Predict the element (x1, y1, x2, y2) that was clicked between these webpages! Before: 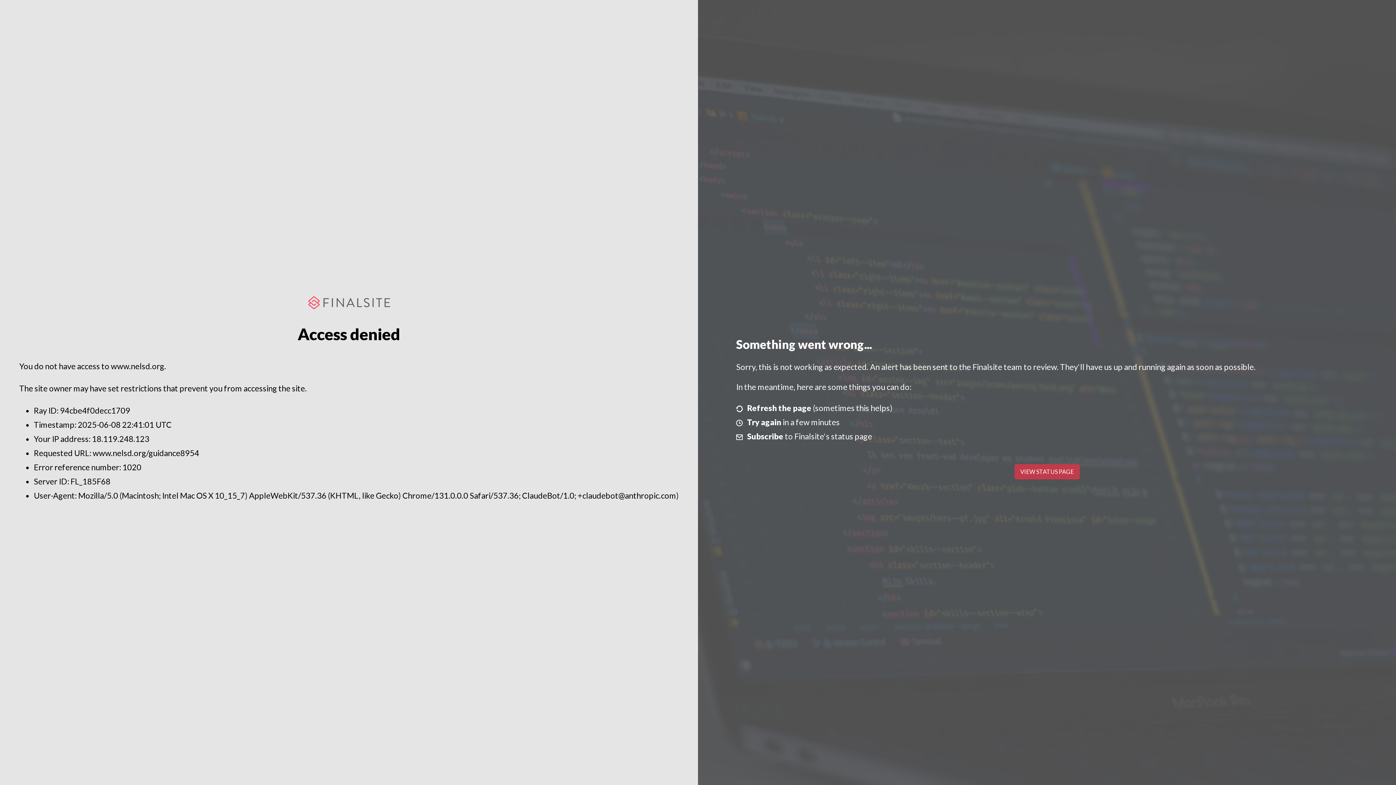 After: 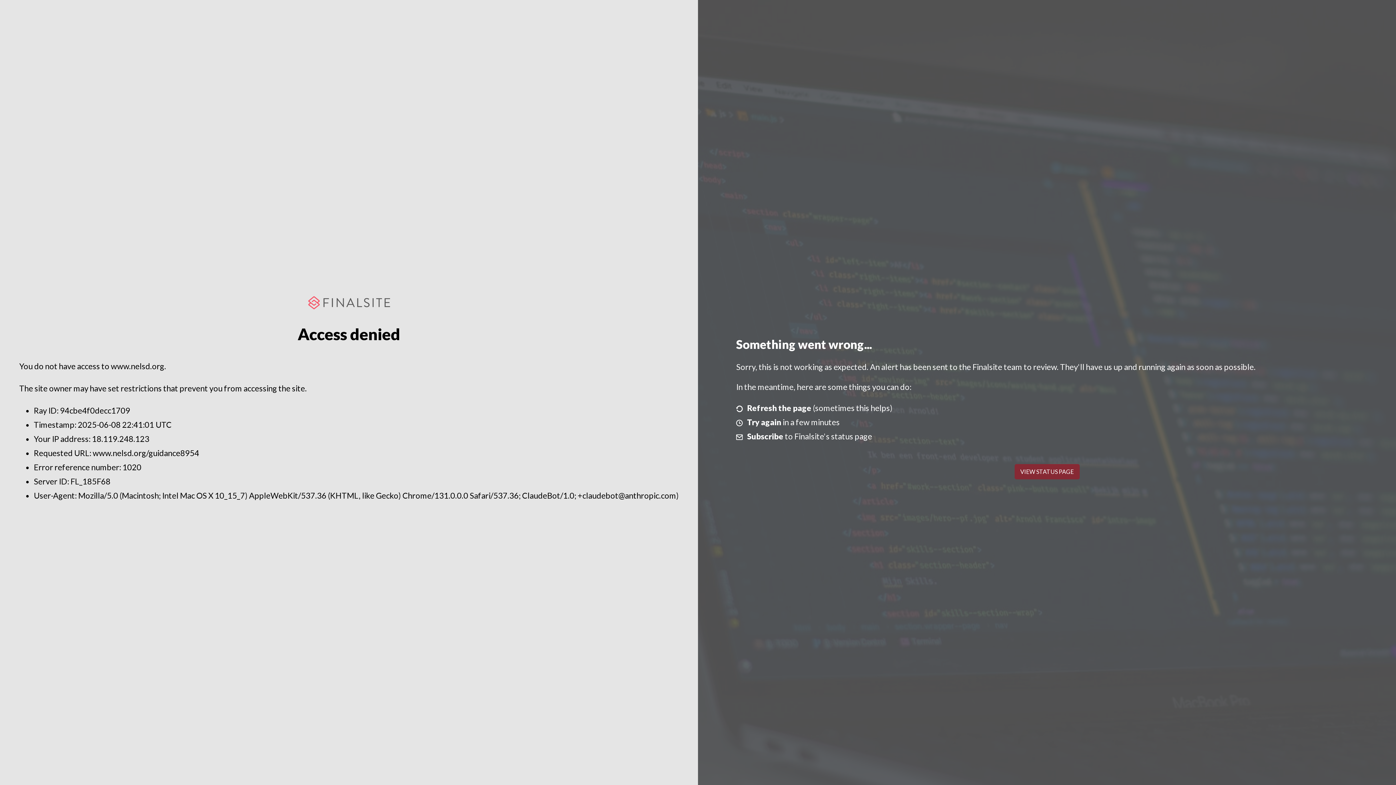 Action: label: VIEW STATUS PAGE bbox: (1014, 464, 1079, 479)